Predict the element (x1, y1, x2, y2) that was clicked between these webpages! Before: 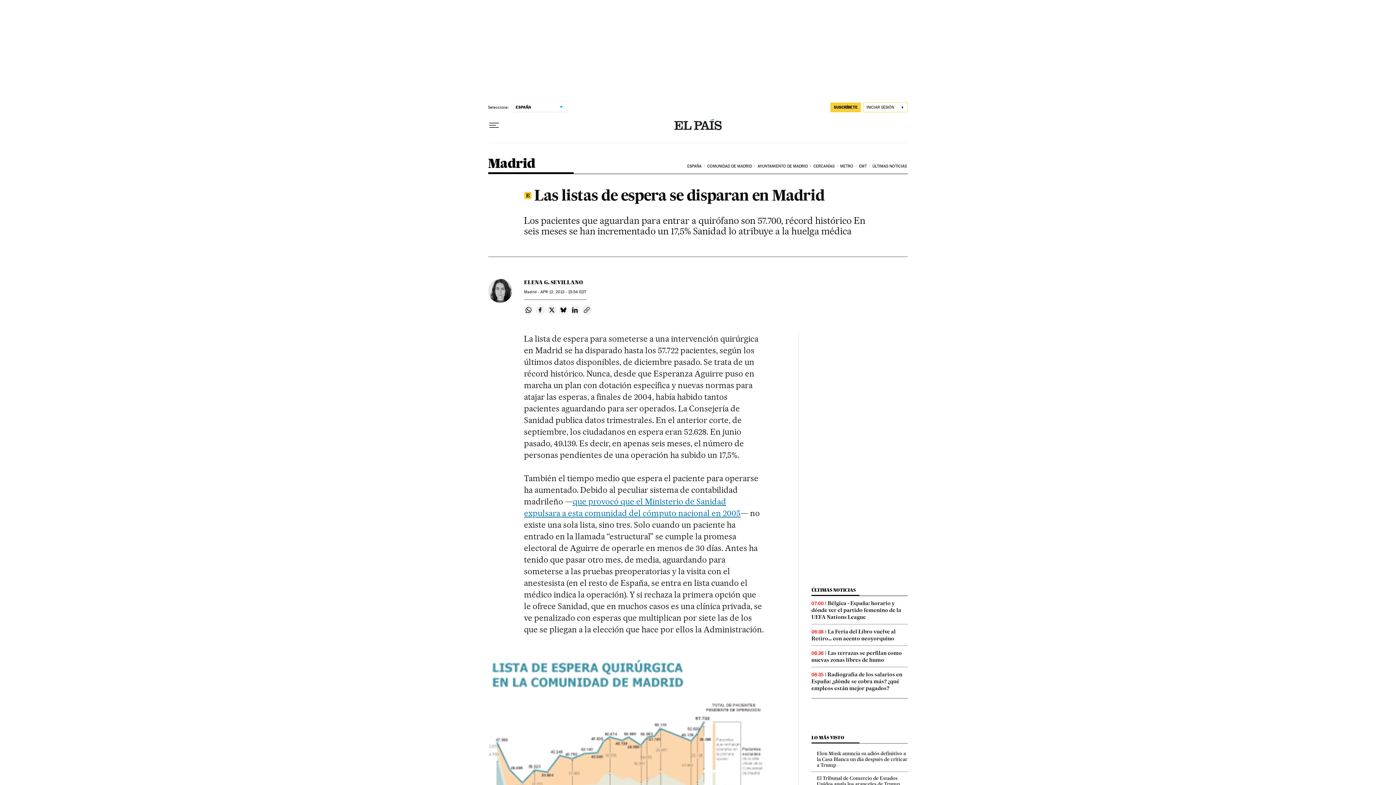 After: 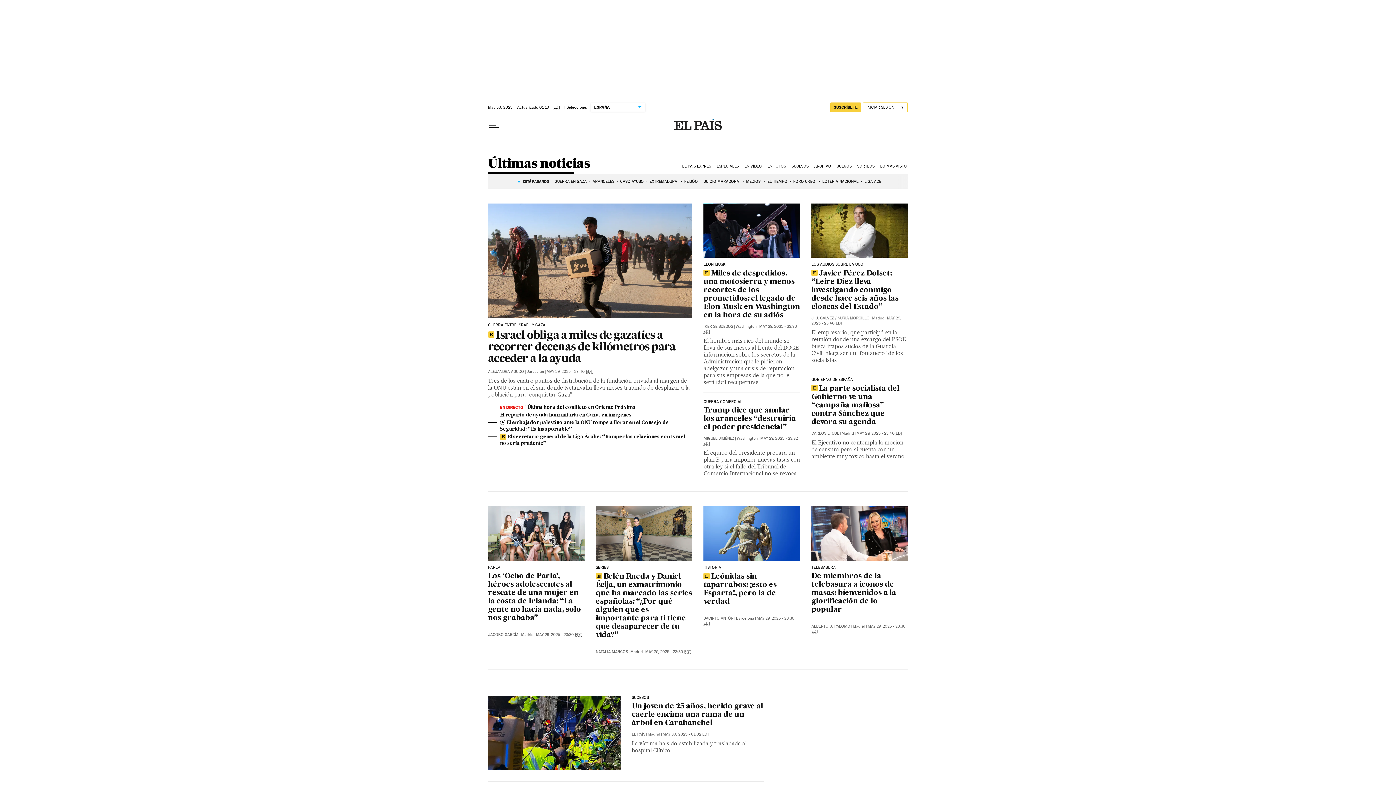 Action: bbox: (811, 587, 855, 593) label: ÚLTIMAS NOTICIAS